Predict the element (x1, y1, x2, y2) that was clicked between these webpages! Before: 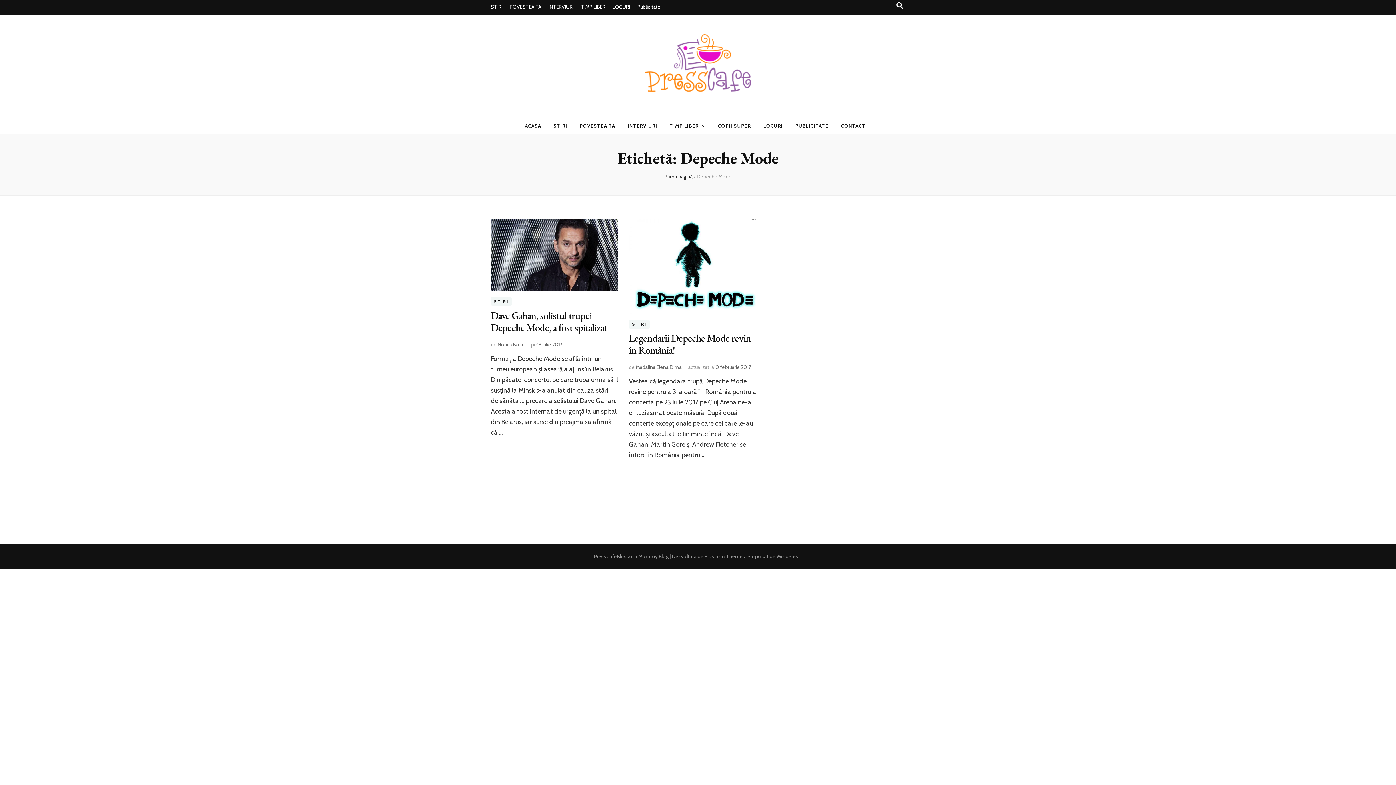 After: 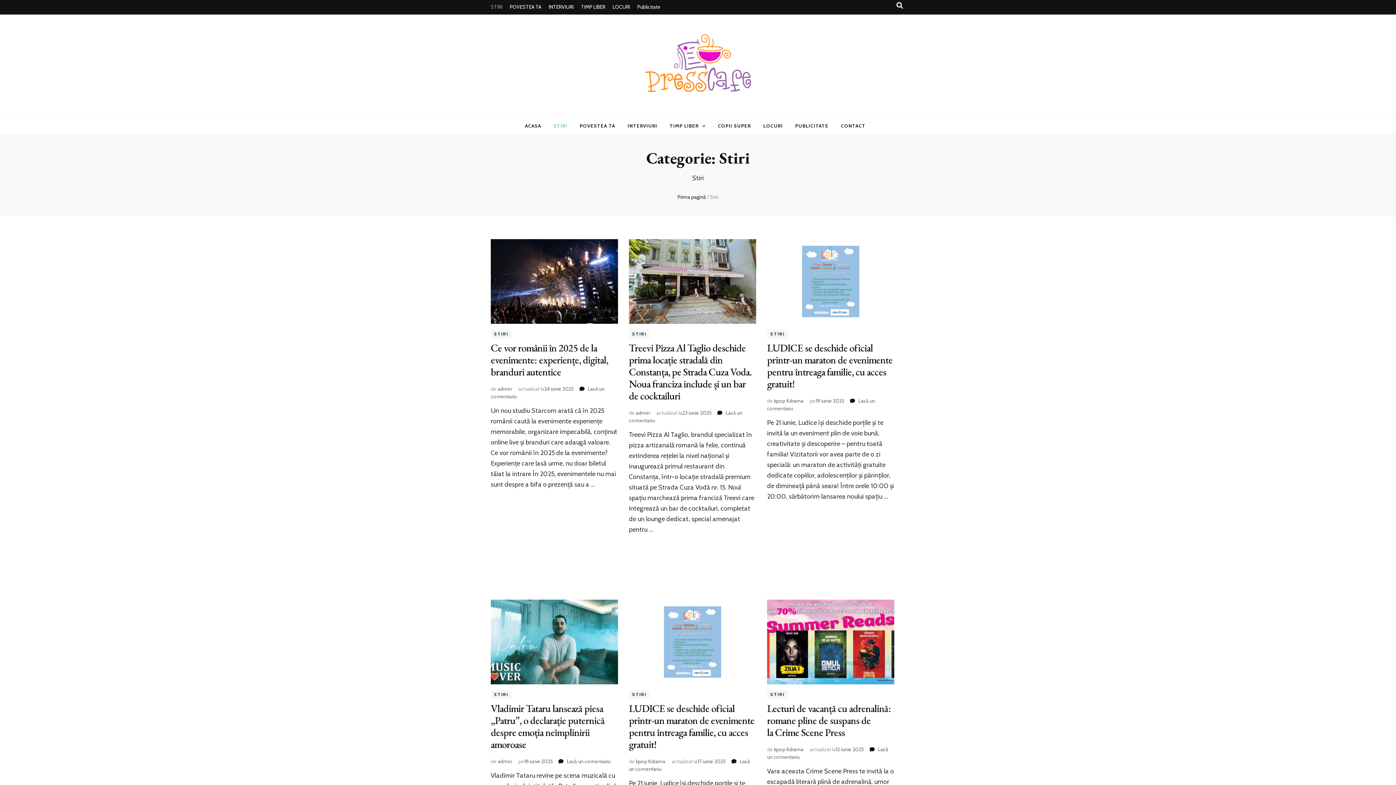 Action: bbox: (490, 0, 502, 14) label: STIRI